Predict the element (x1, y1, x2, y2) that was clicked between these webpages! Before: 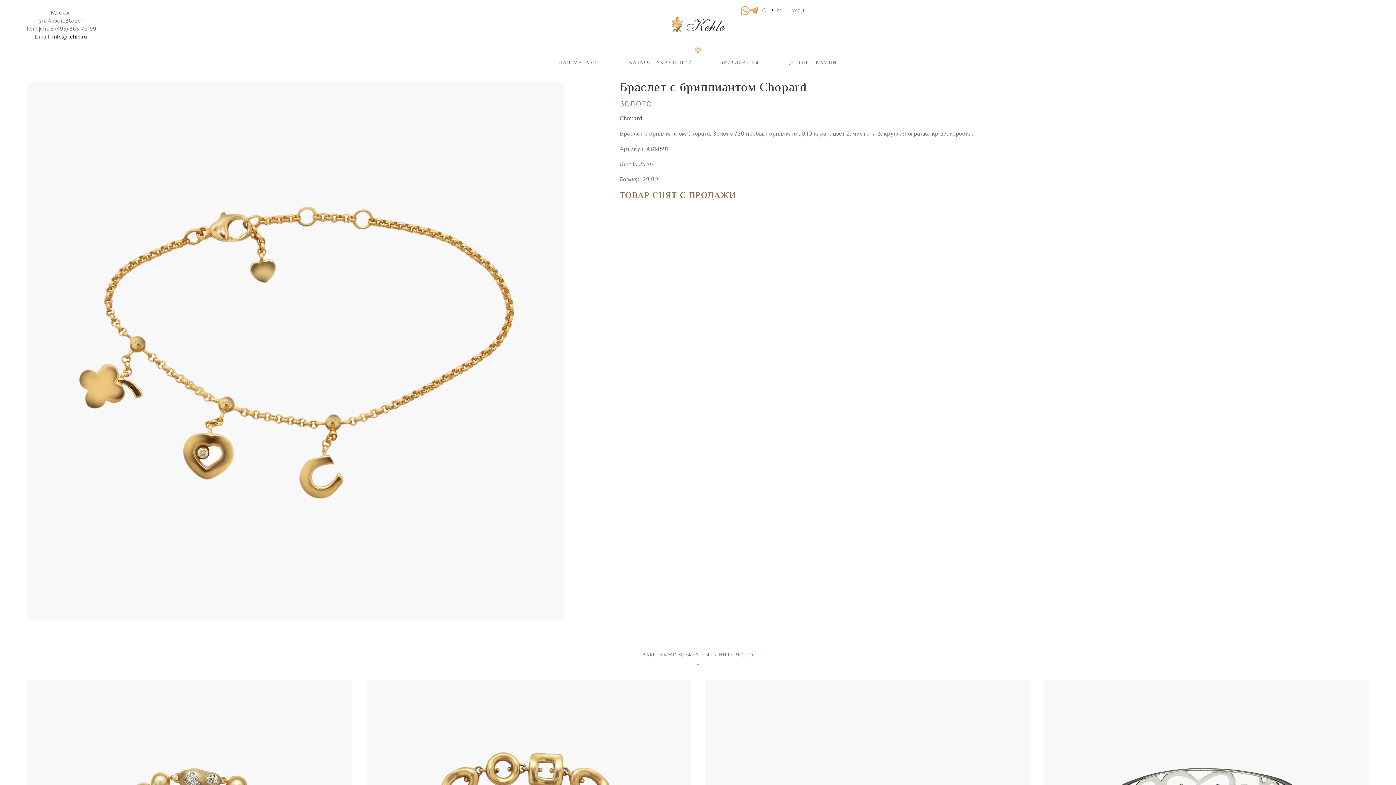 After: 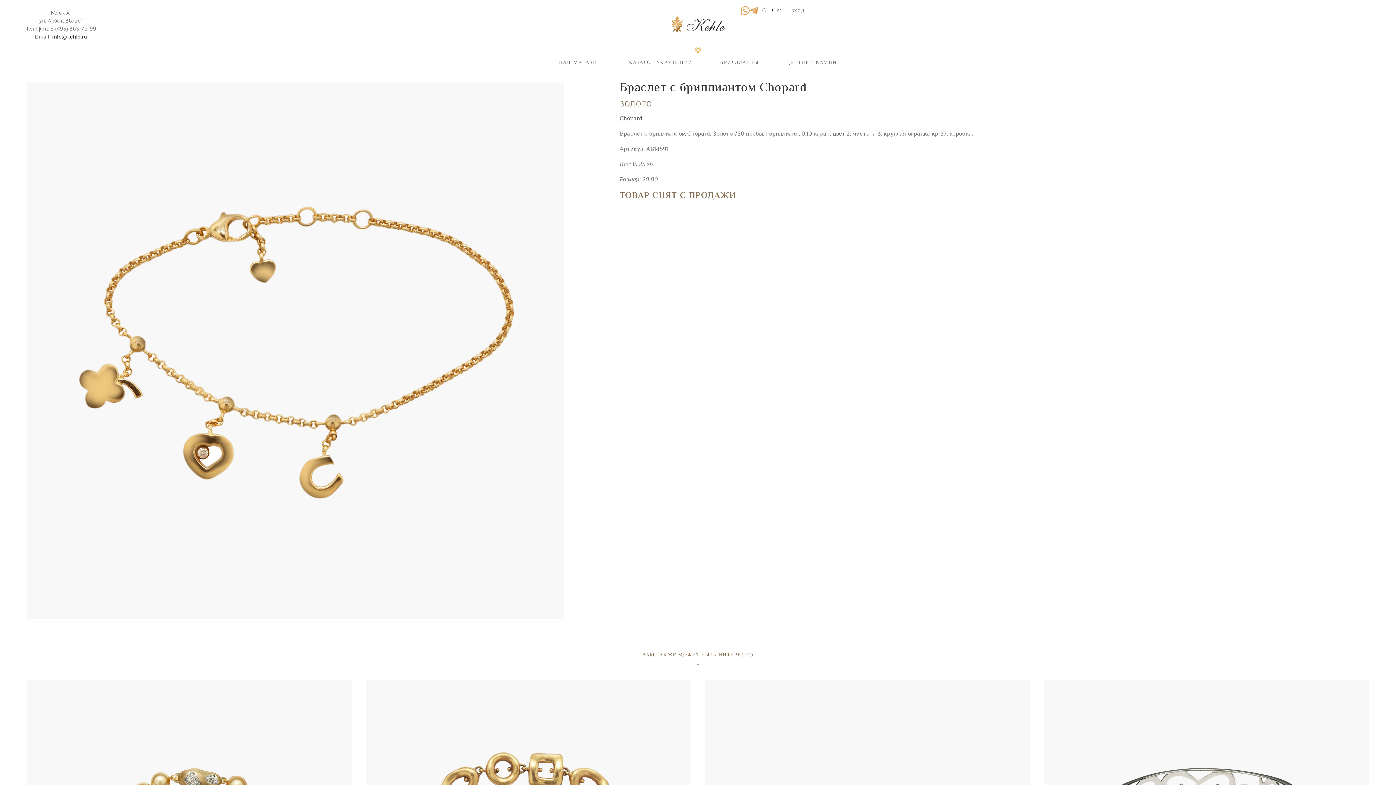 Action: label: info@kehle.ru bbox: (52, 32, 87, 40)